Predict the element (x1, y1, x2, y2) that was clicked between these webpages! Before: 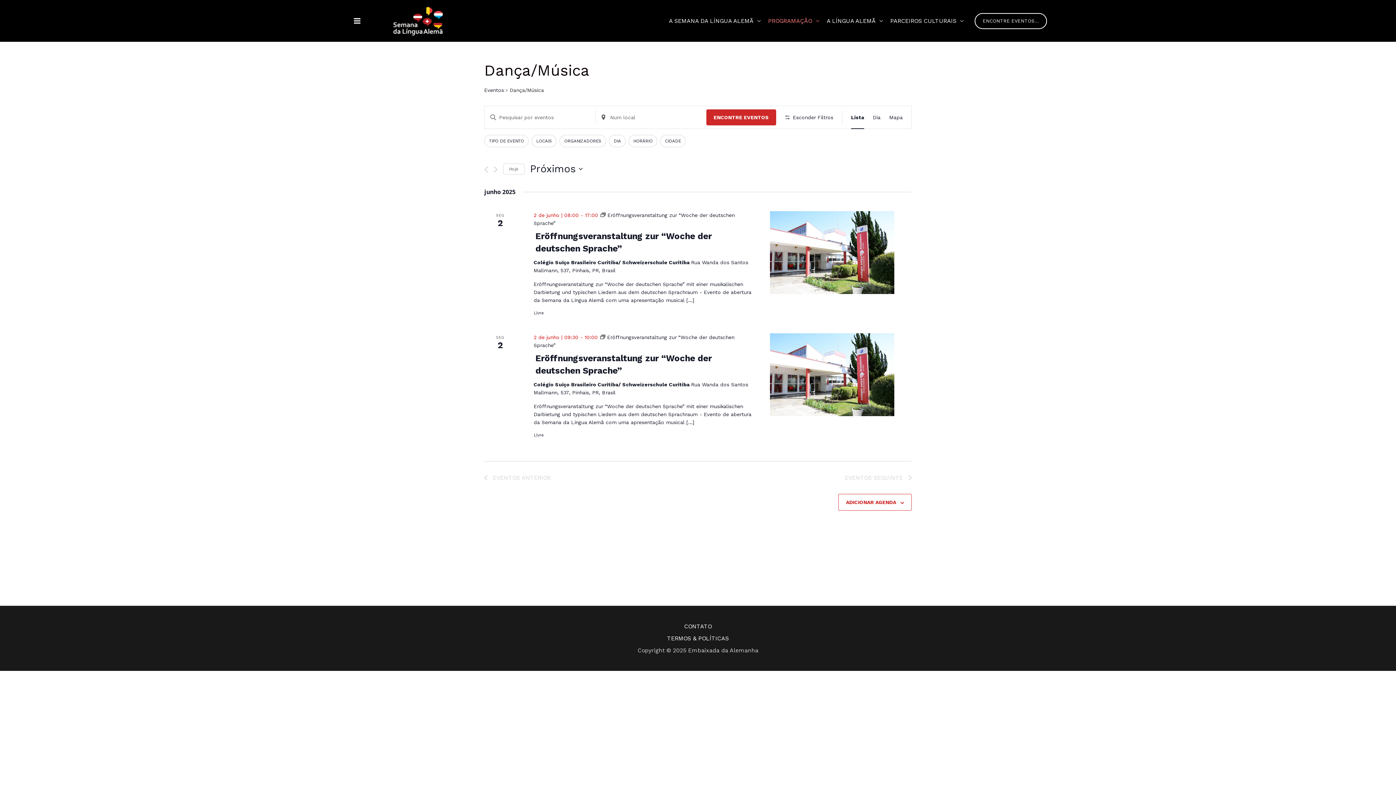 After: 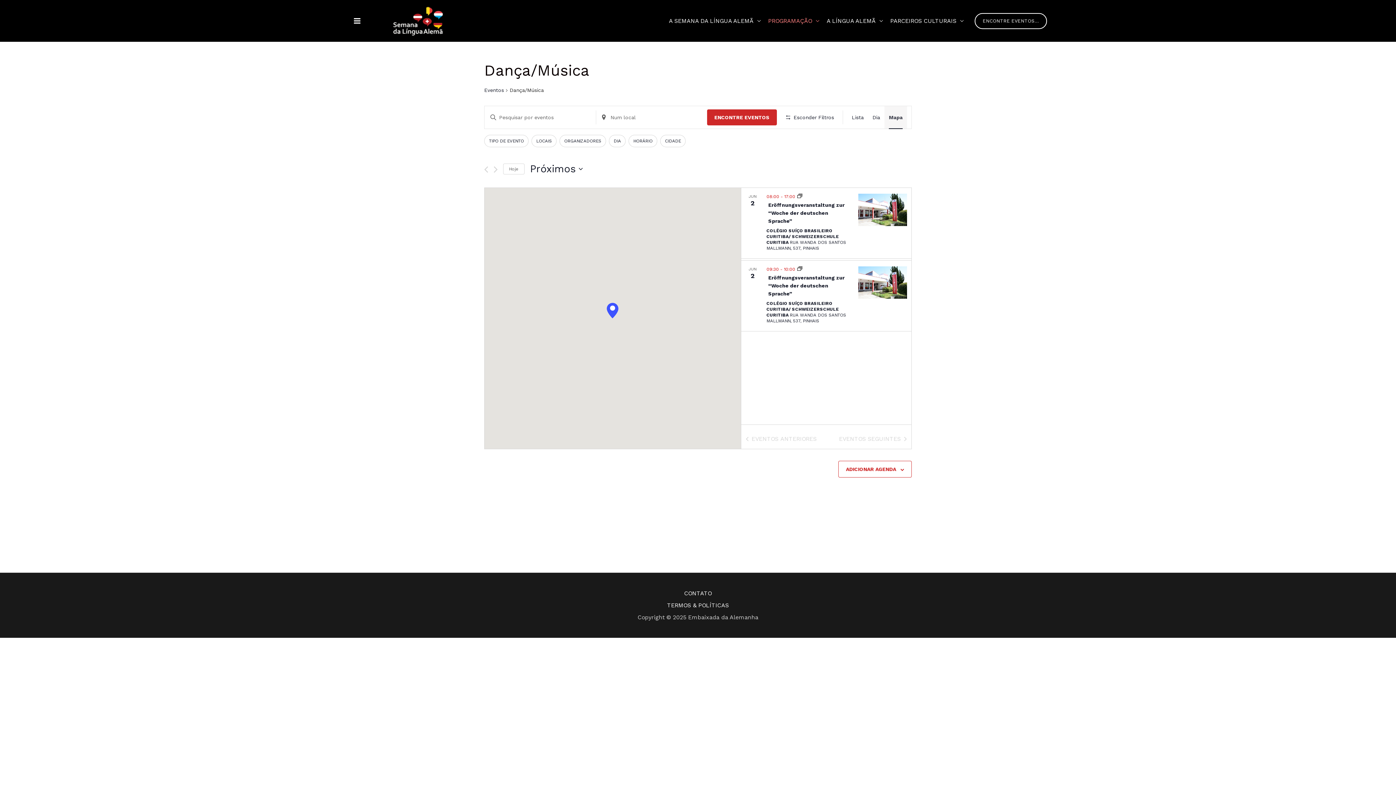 Action: label: Mapa bbox: (889, 106, 902, 128)